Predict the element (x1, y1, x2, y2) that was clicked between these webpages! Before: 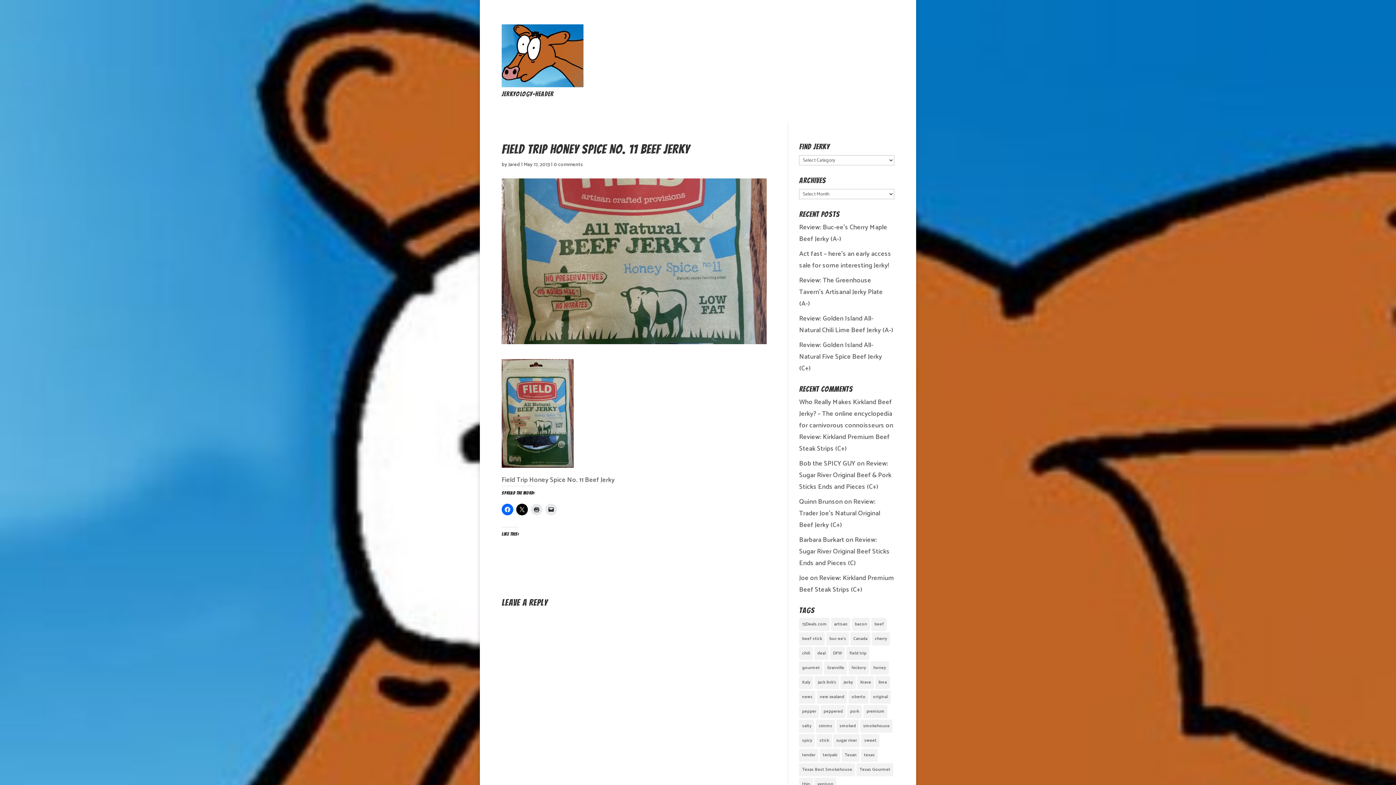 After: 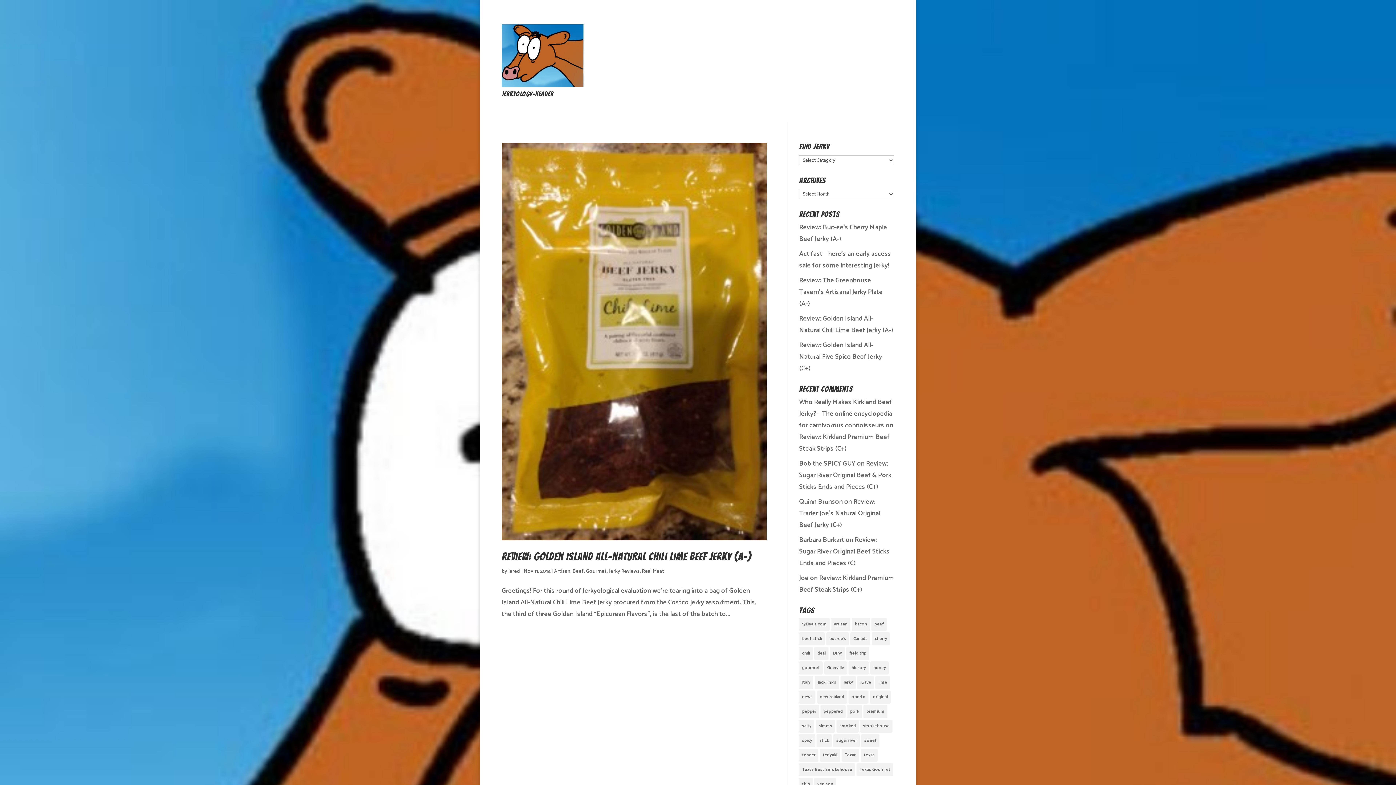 Action: bbox: (875, 676, 890, 689) label: lime (1 item)